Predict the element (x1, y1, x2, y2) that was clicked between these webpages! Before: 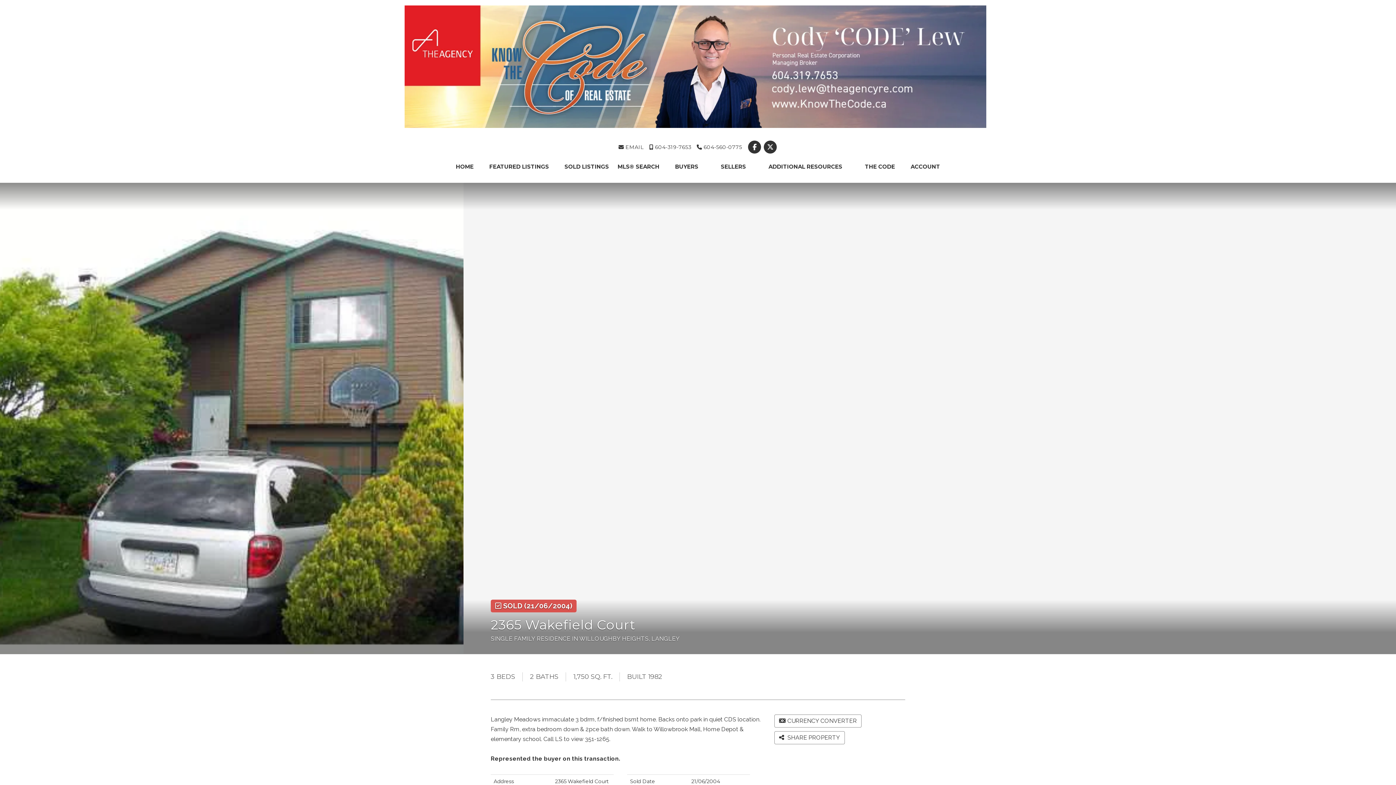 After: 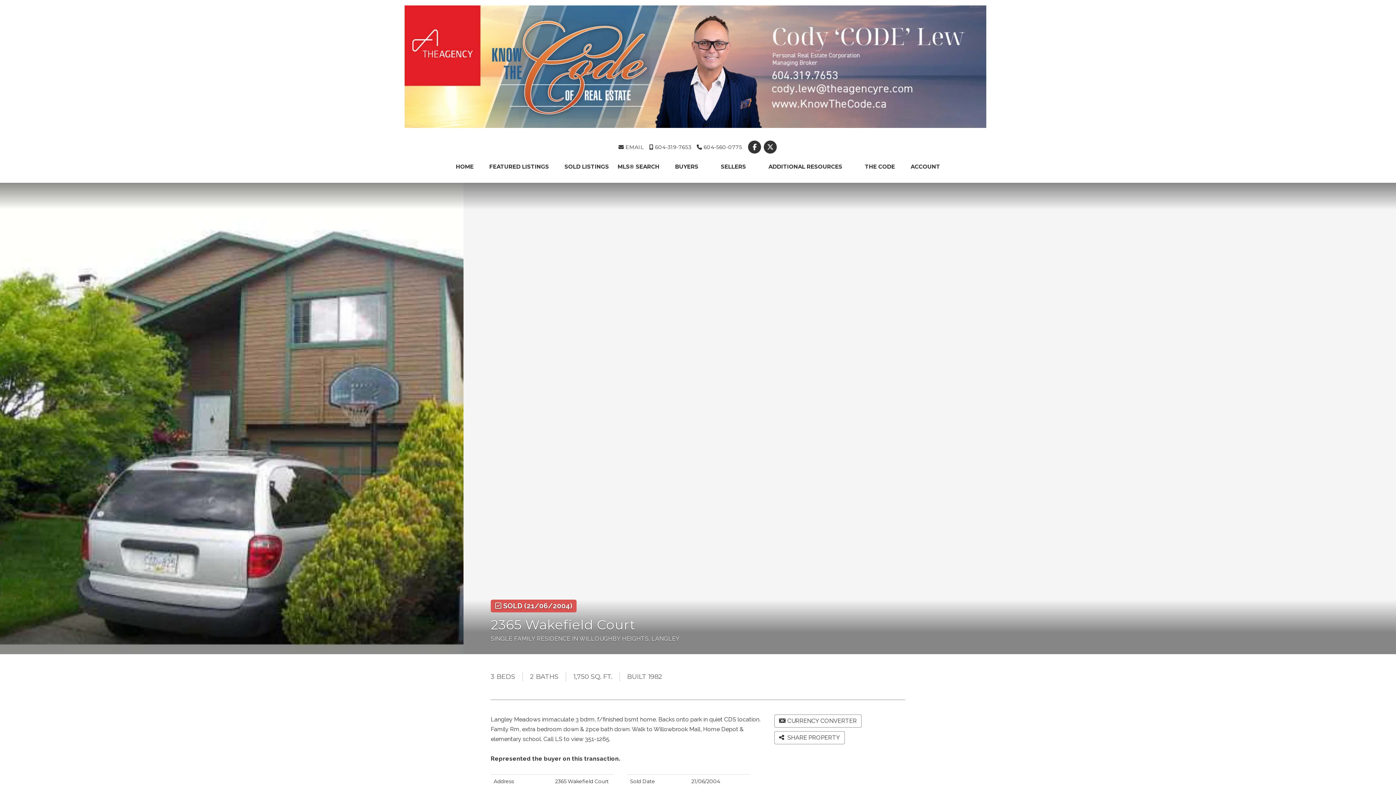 Action: label:  604-560-0775 bbox: (696, 144, 742, 150)